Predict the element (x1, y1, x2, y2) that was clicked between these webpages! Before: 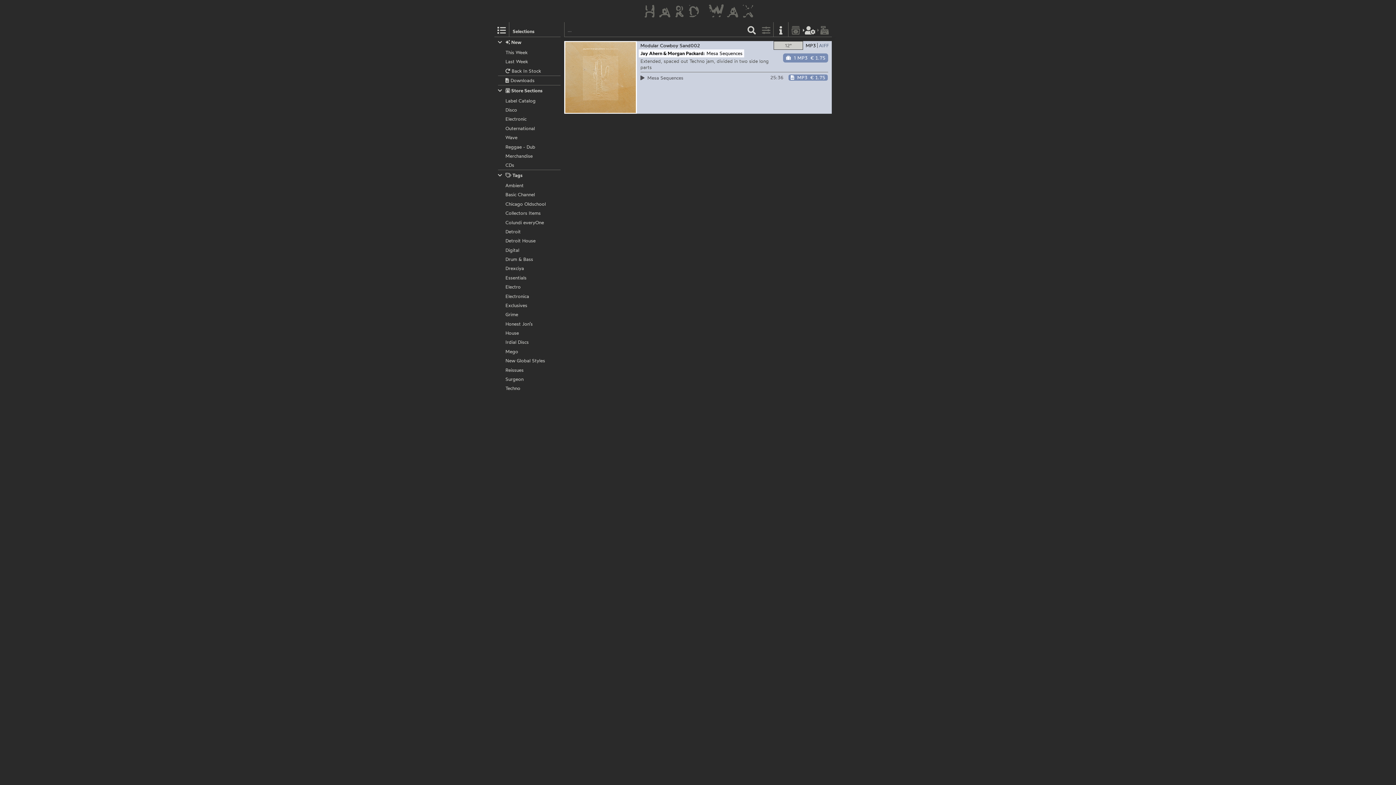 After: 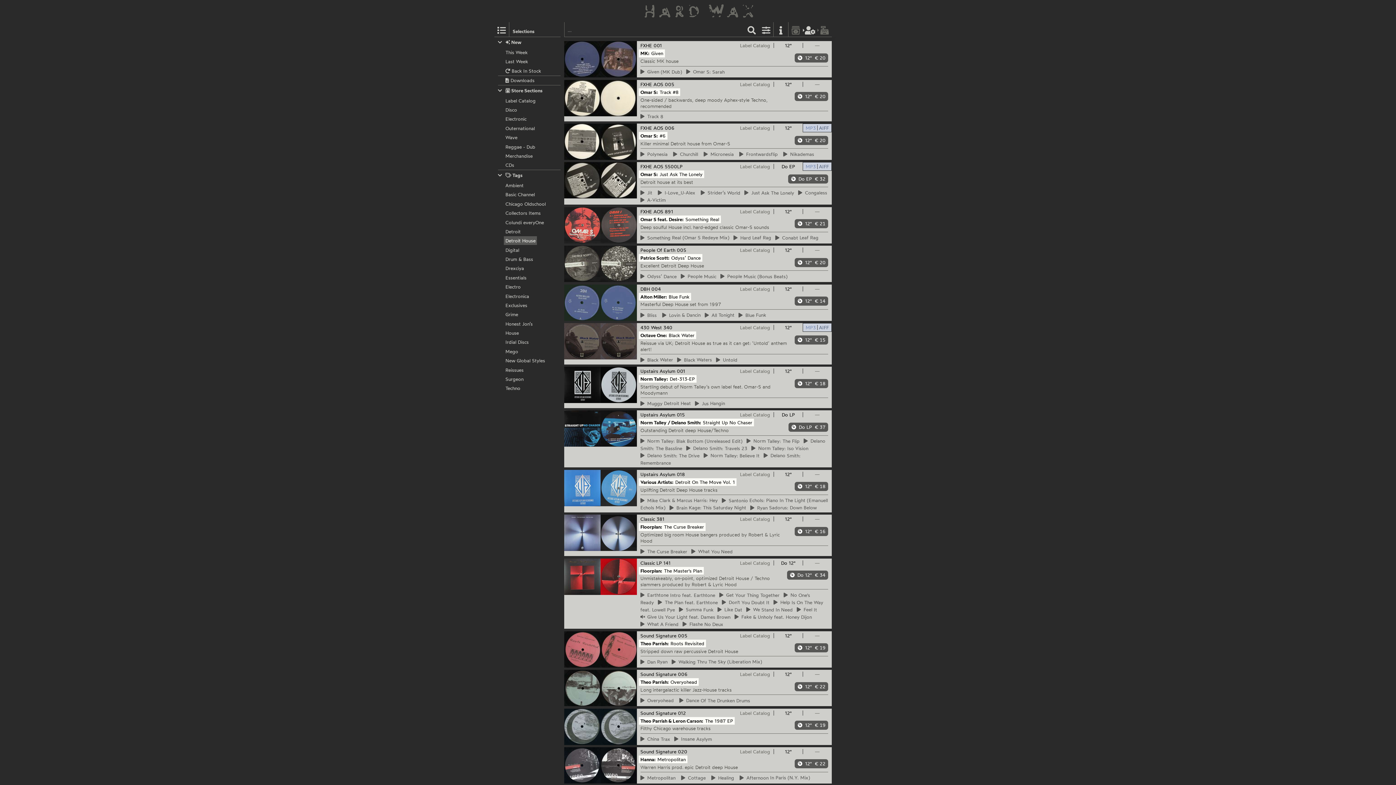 Action: bbox: (498, 237, 560, 244) label: Detroit House